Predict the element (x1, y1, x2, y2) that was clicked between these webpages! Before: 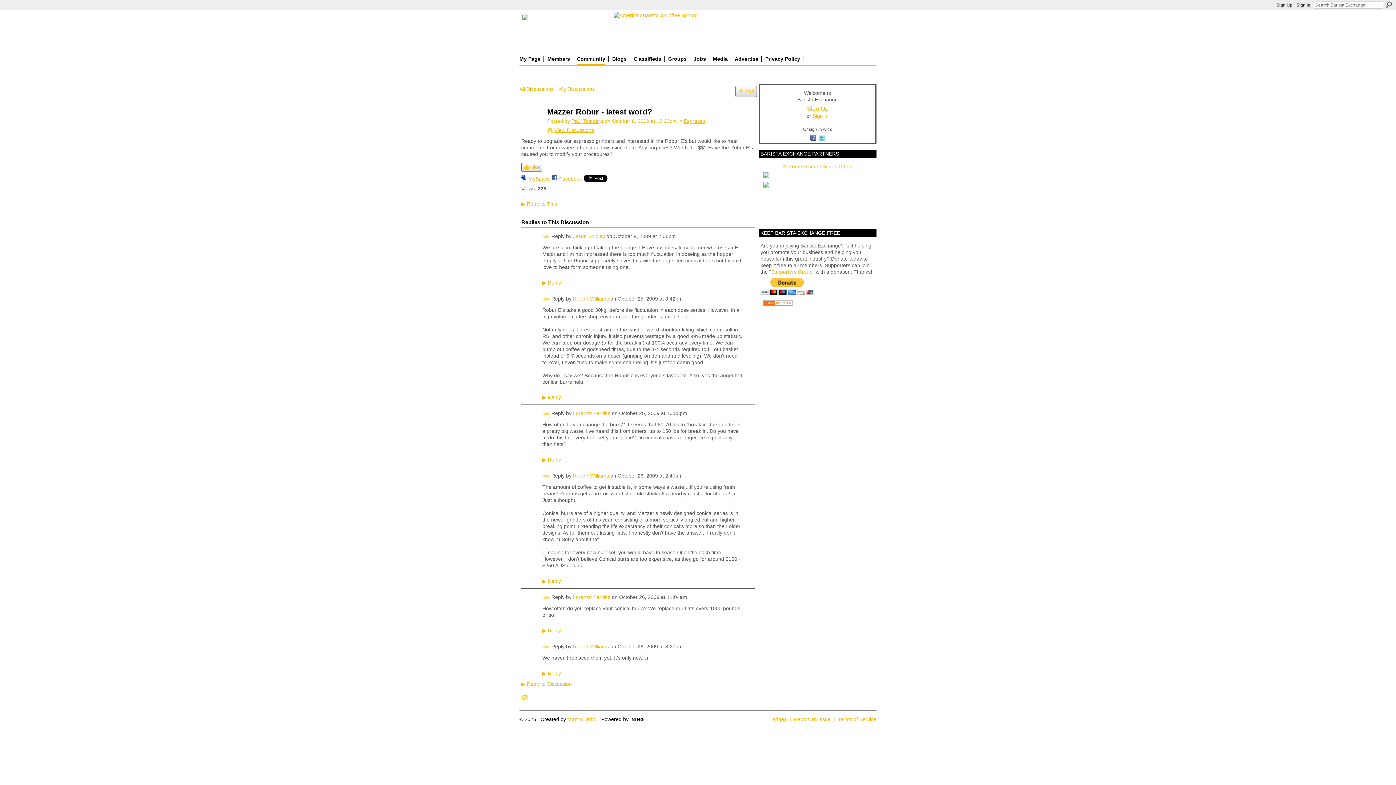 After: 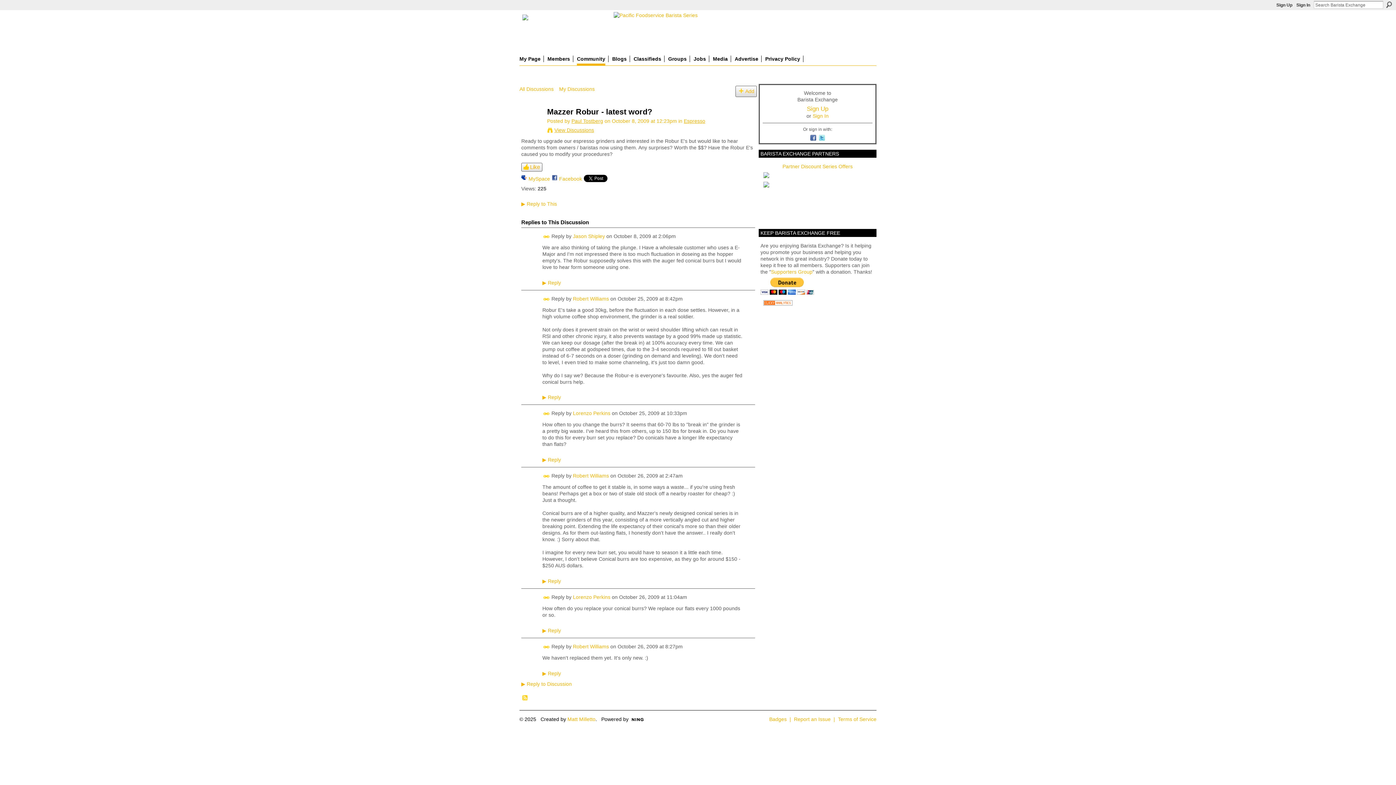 Action: bbox: (543, 643, 550, 650) label: Permalink